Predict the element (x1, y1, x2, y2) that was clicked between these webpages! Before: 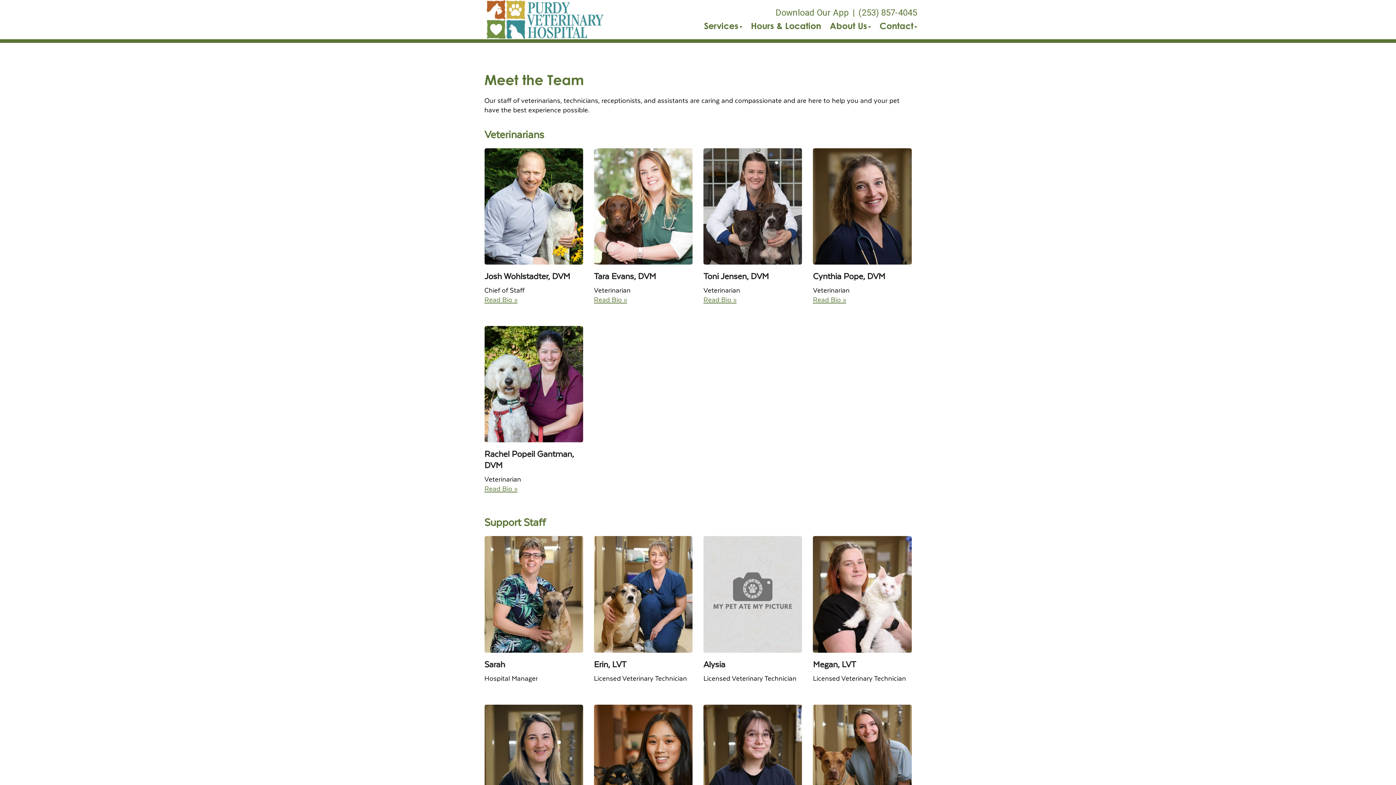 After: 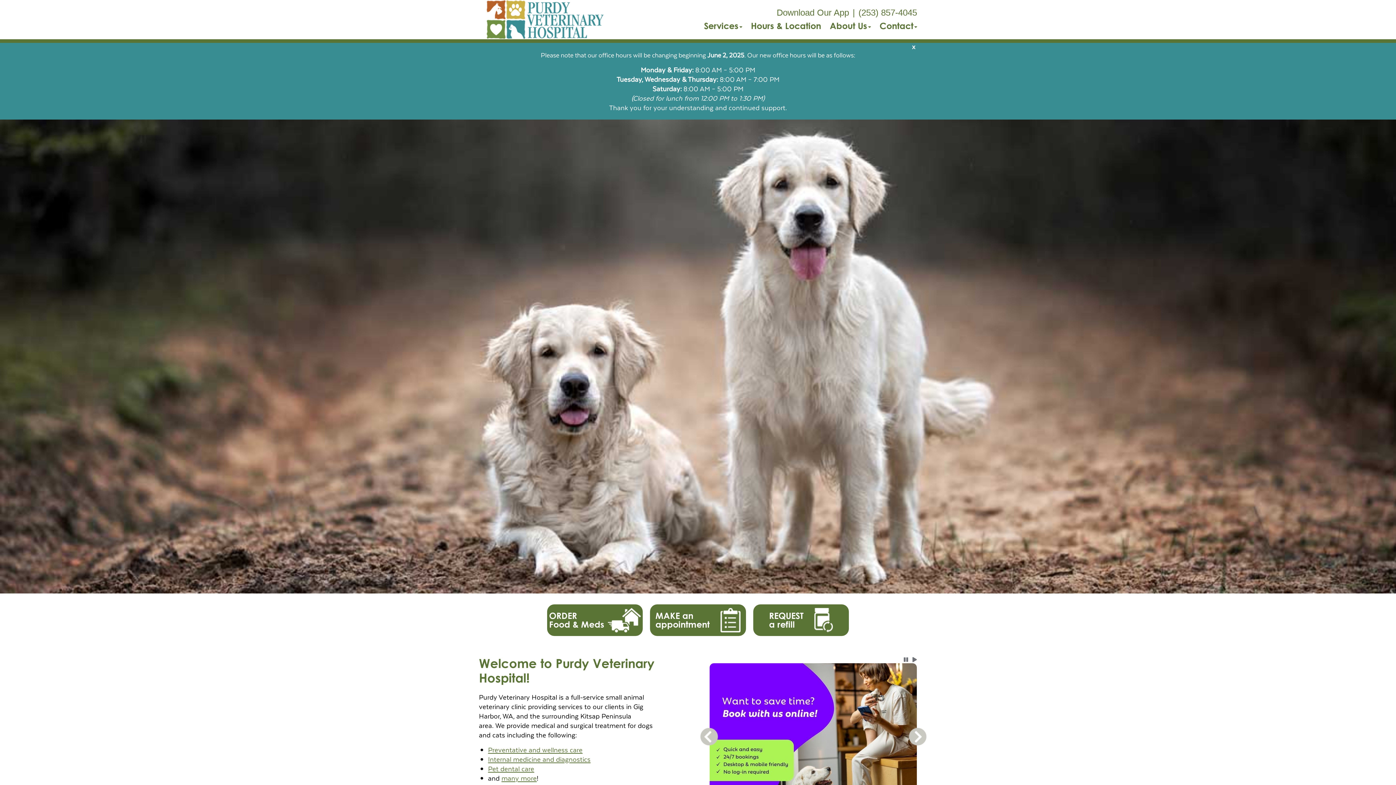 Action: bbox: (486, 0, 603, 39)